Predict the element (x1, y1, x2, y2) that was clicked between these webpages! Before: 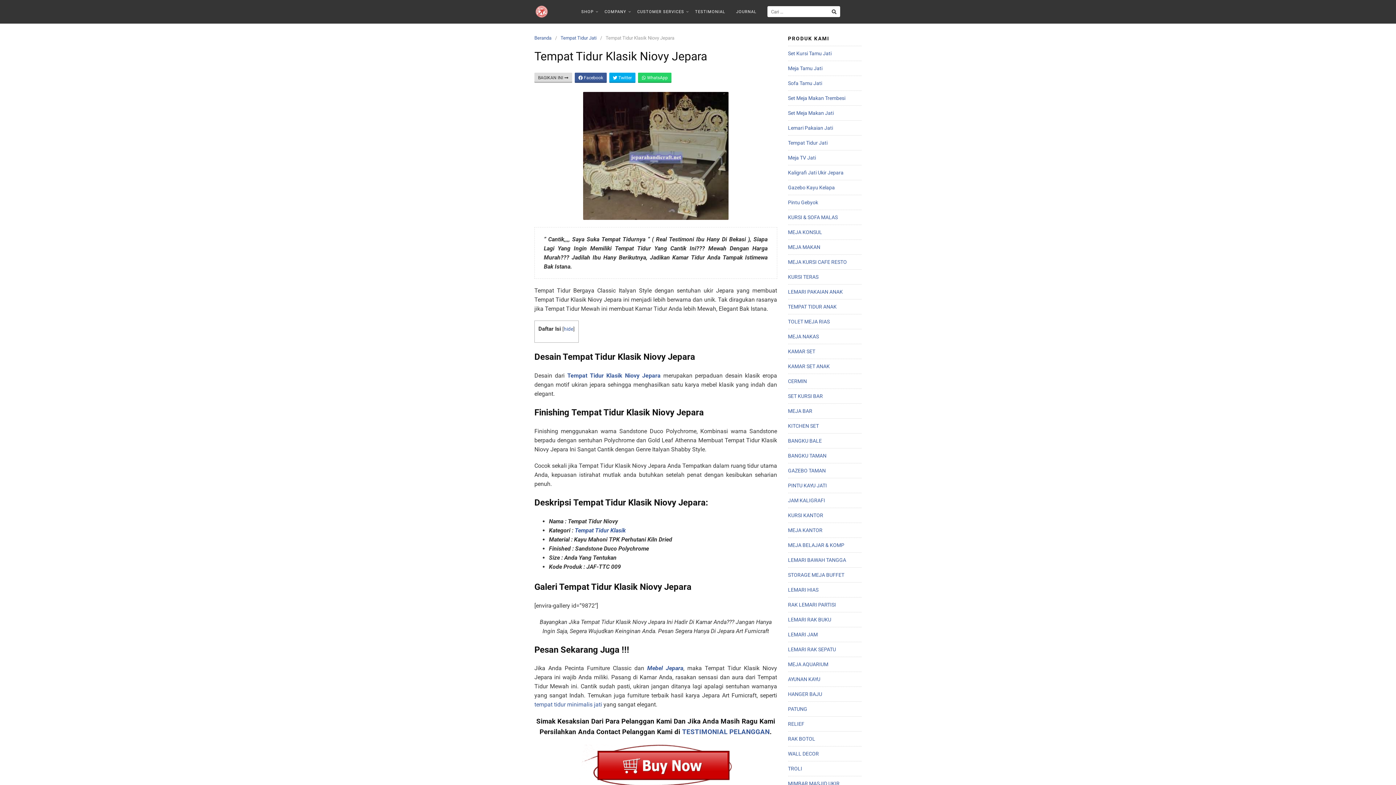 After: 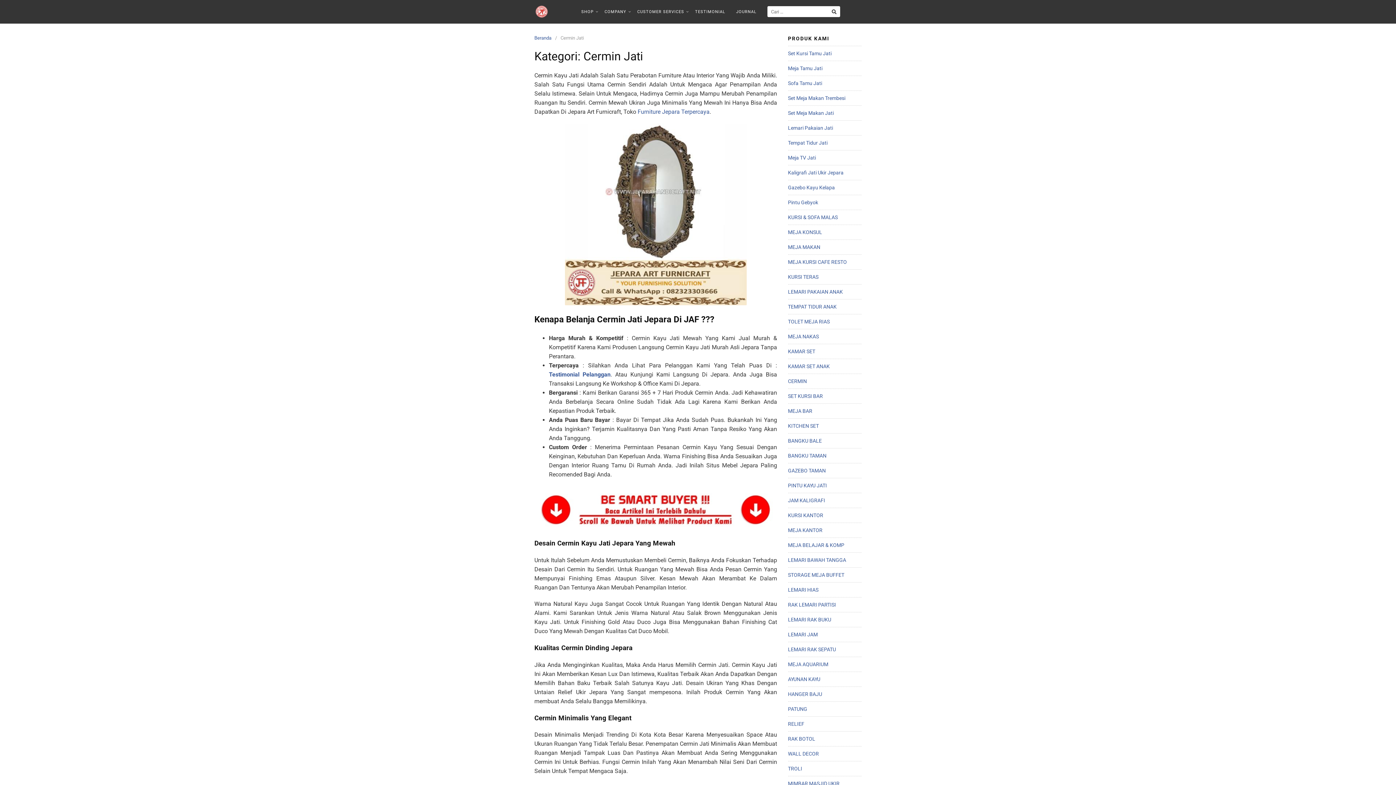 Action: bbox: (788, 378, 807, 384) label: CERMIN